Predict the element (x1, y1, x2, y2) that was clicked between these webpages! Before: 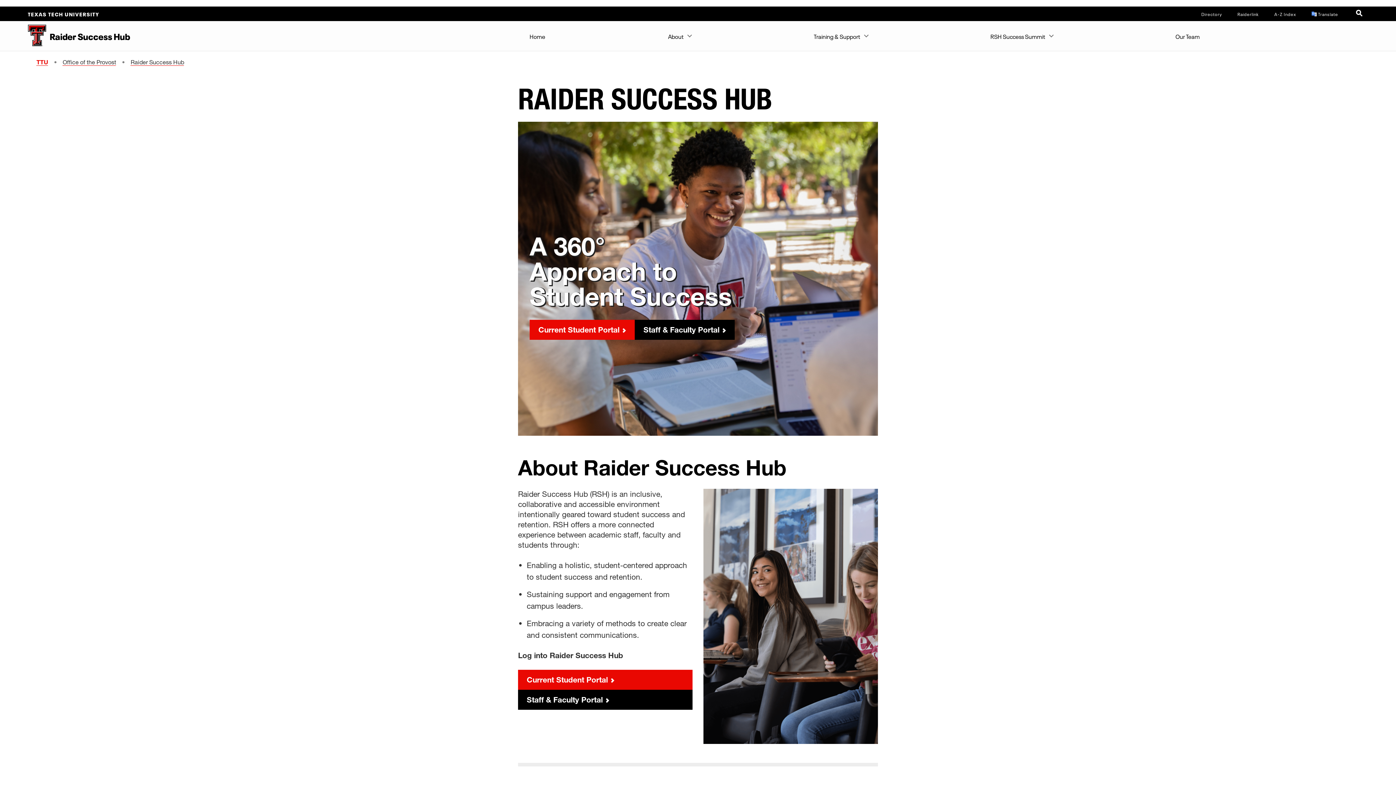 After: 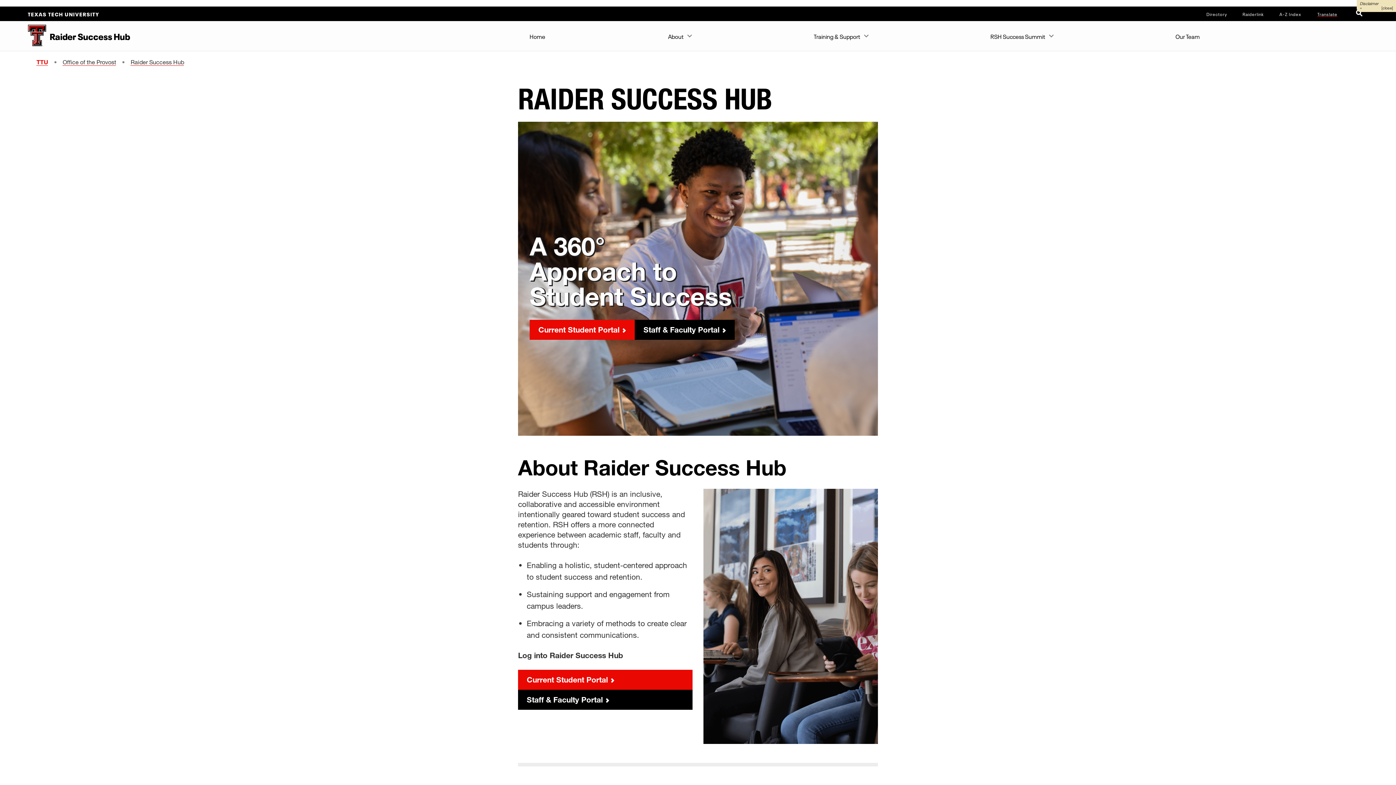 Action: bbox: (1311, 11, 1338, 16) label: Translate